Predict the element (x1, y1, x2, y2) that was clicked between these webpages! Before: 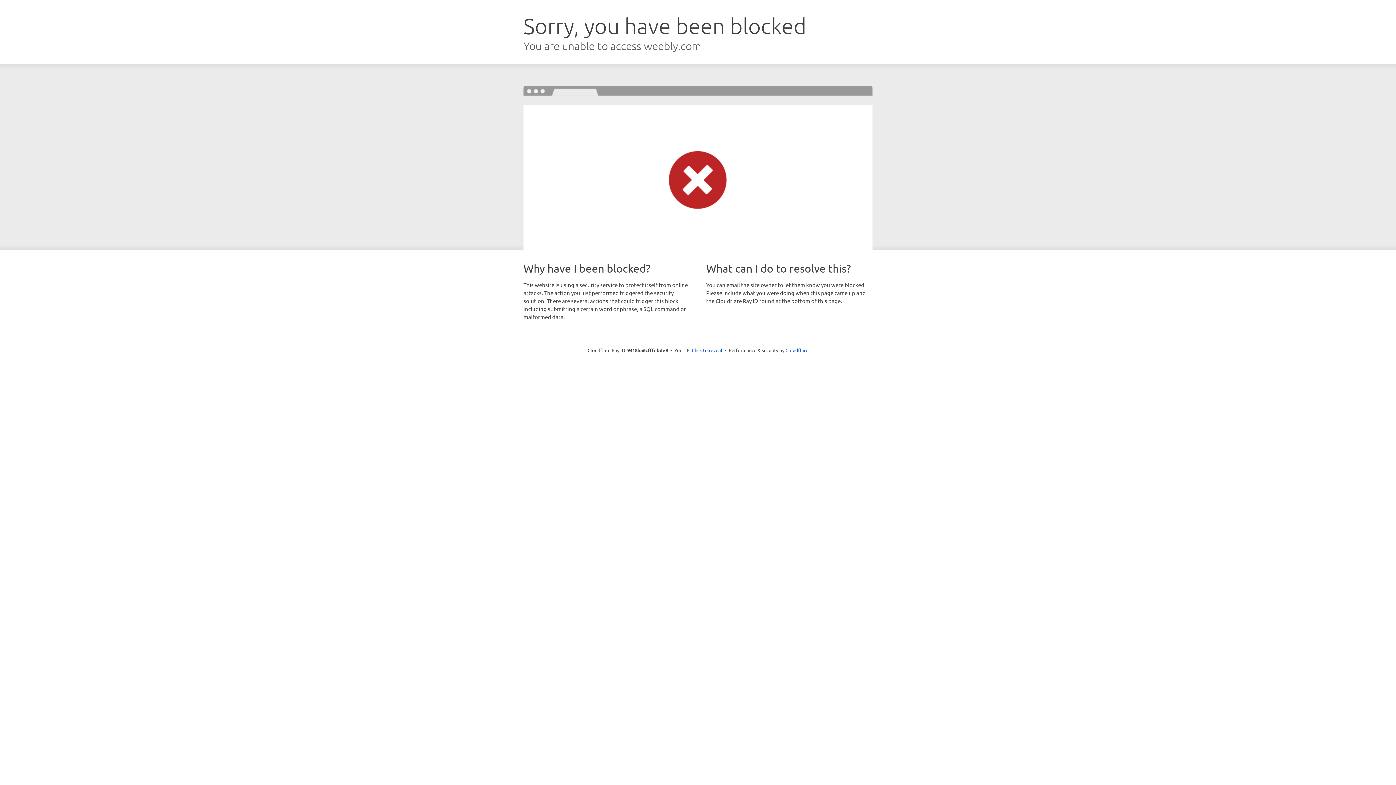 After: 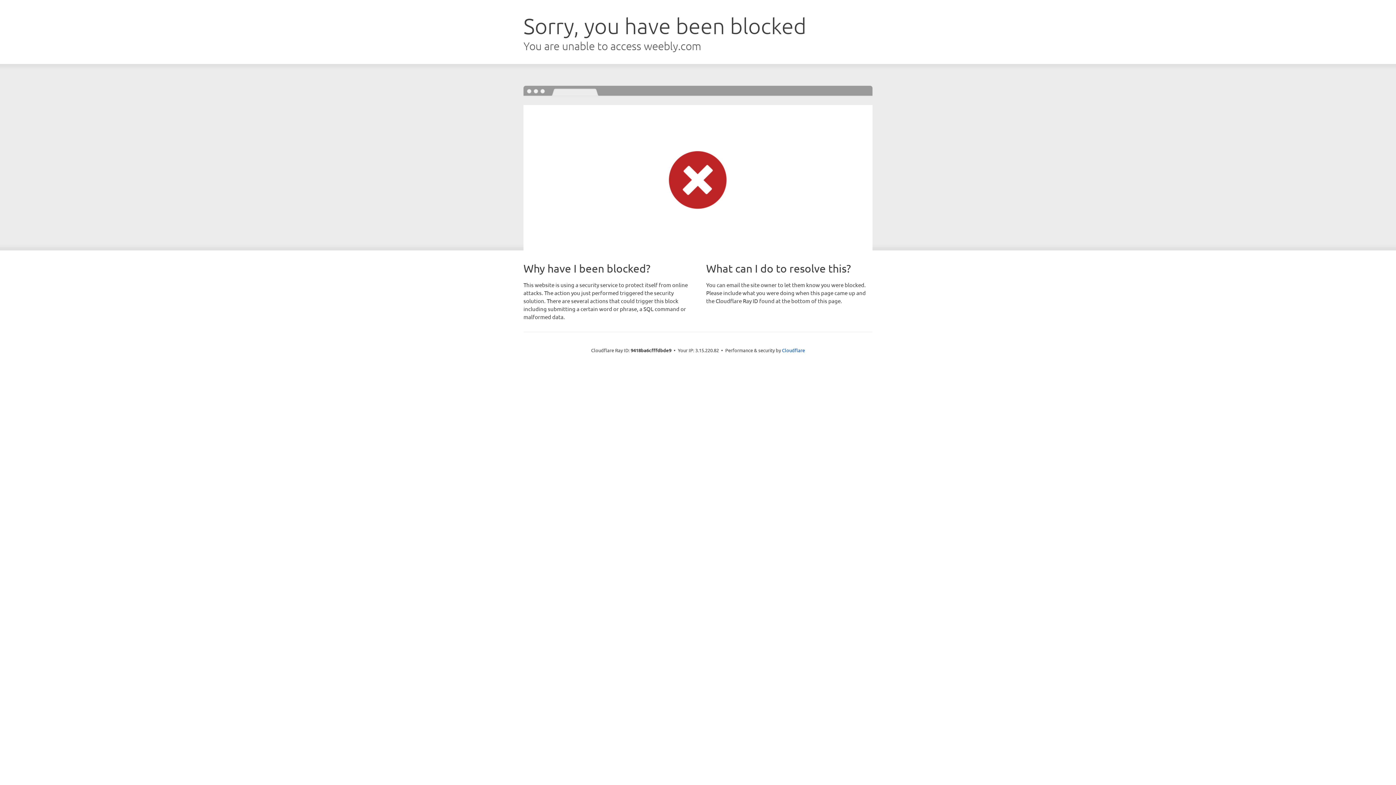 Action: bbox: (692, 346, 722, 353) label: Click to reveal